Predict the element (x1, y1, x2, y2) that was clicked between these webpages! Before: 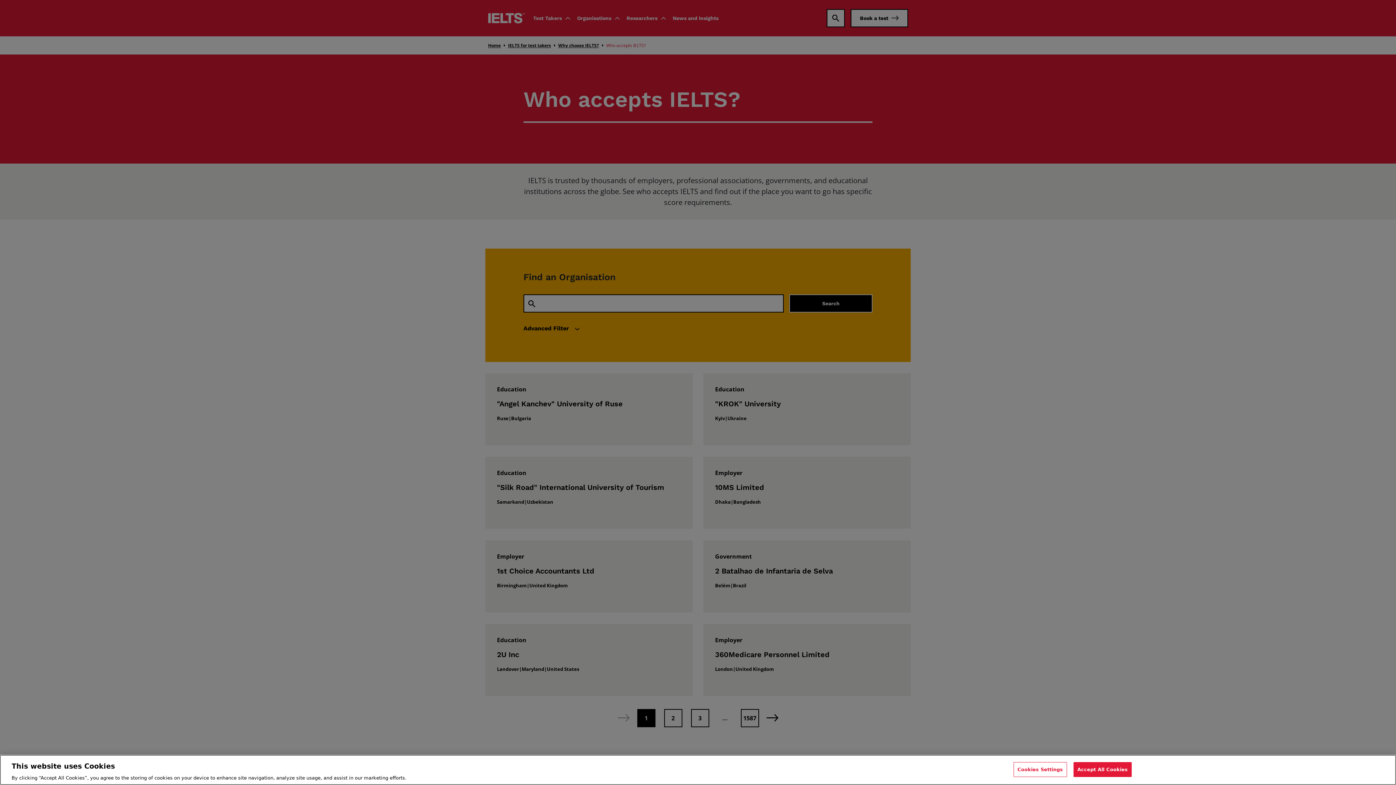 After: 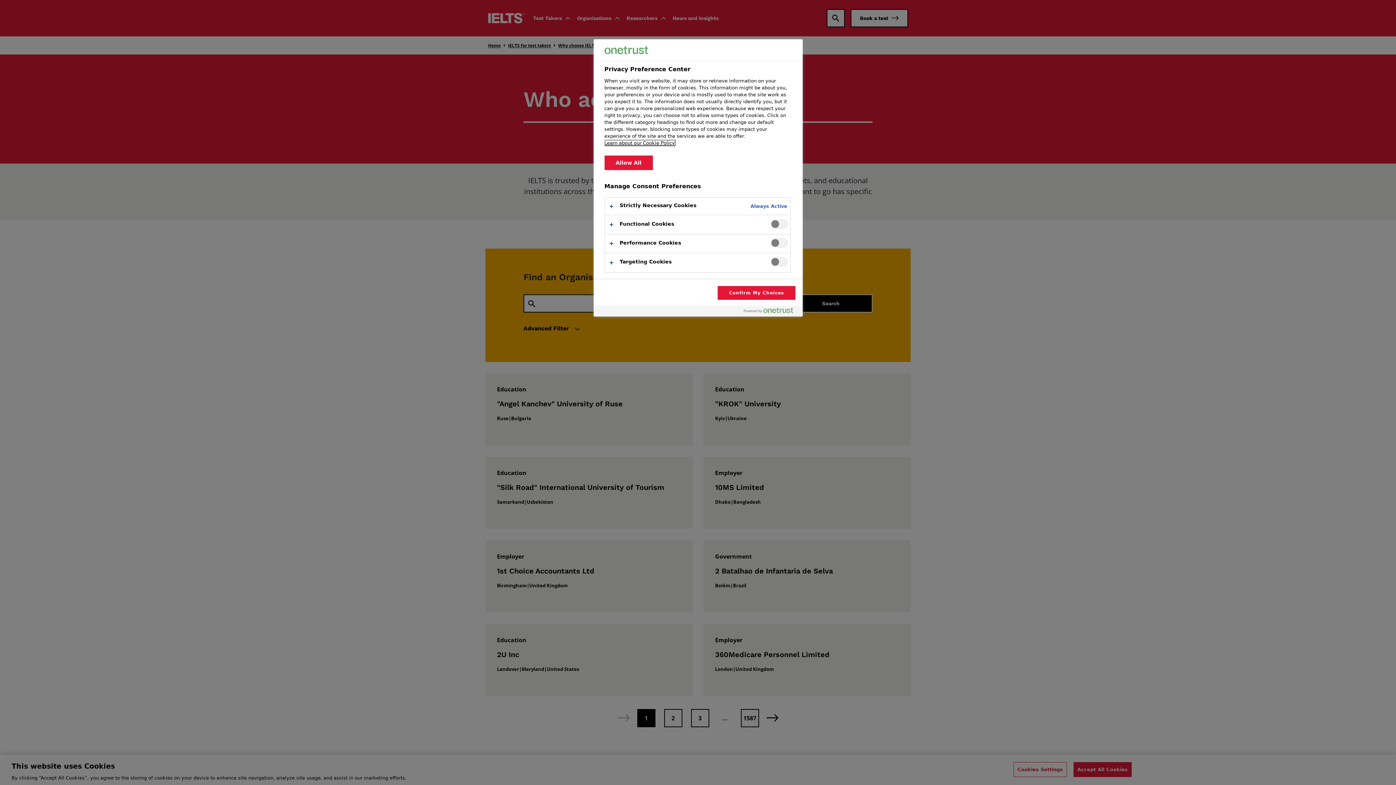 Action: label: Cookies Settings bbox: (1013, 762, 1067, 777)